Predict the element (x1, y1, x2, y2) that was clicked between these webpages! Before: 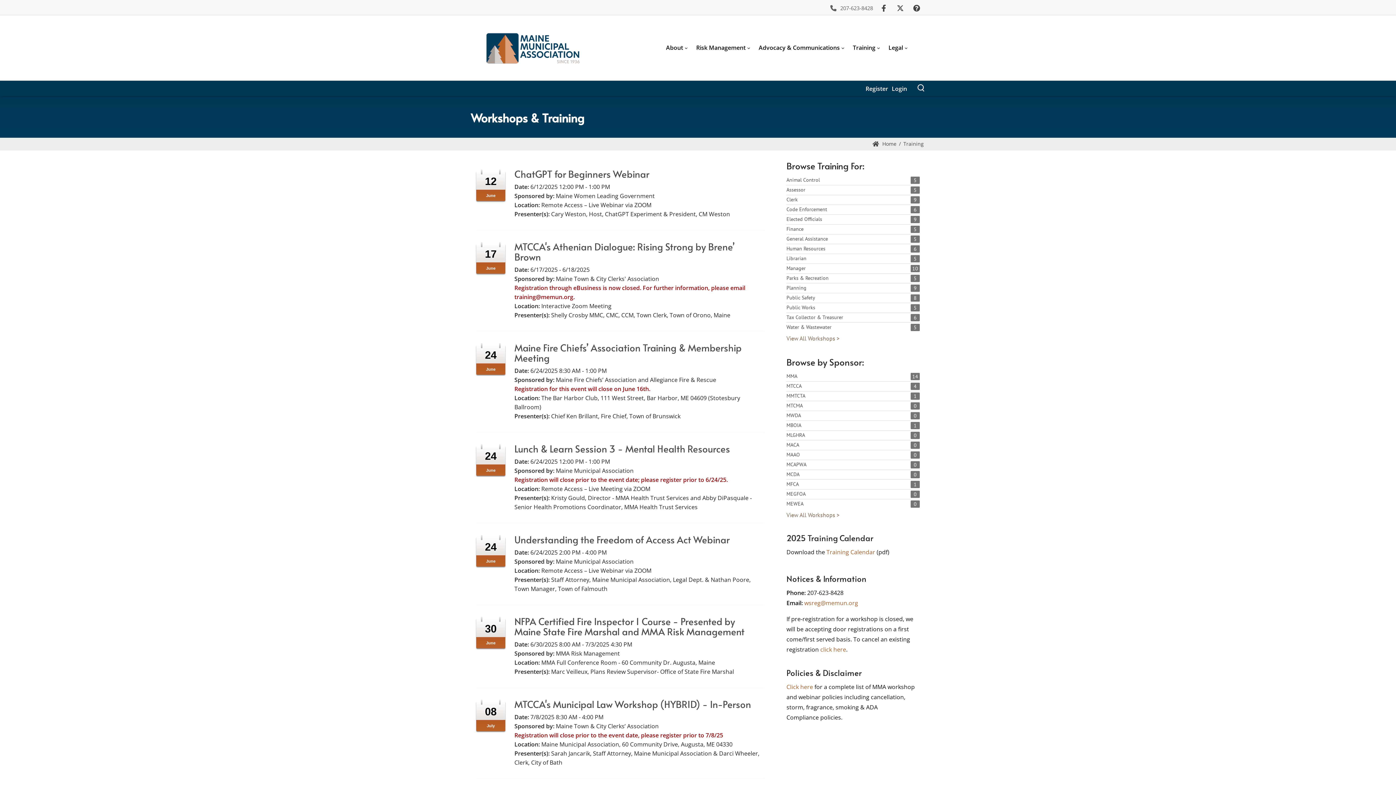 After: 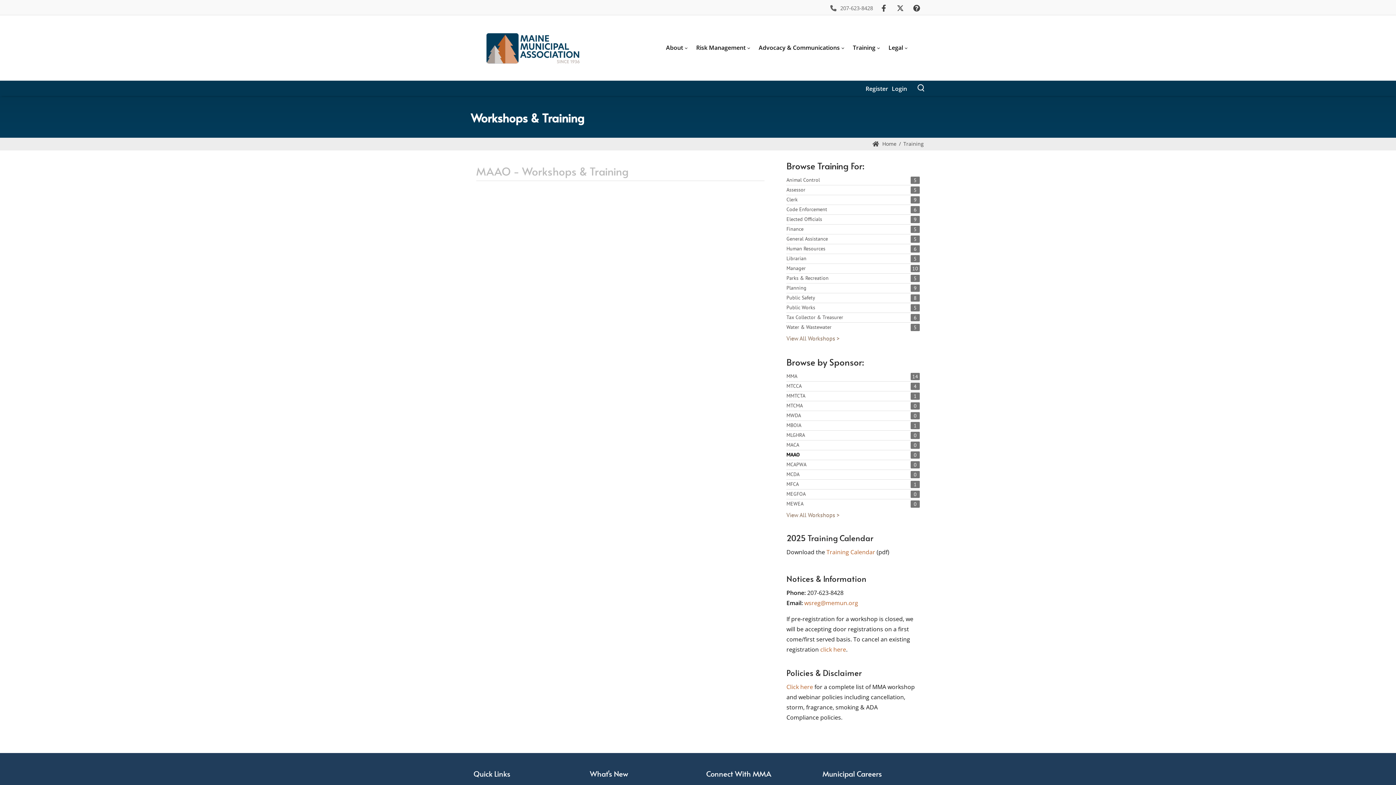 Action: bbox: (786, 451, 800, 458) label: MAAO